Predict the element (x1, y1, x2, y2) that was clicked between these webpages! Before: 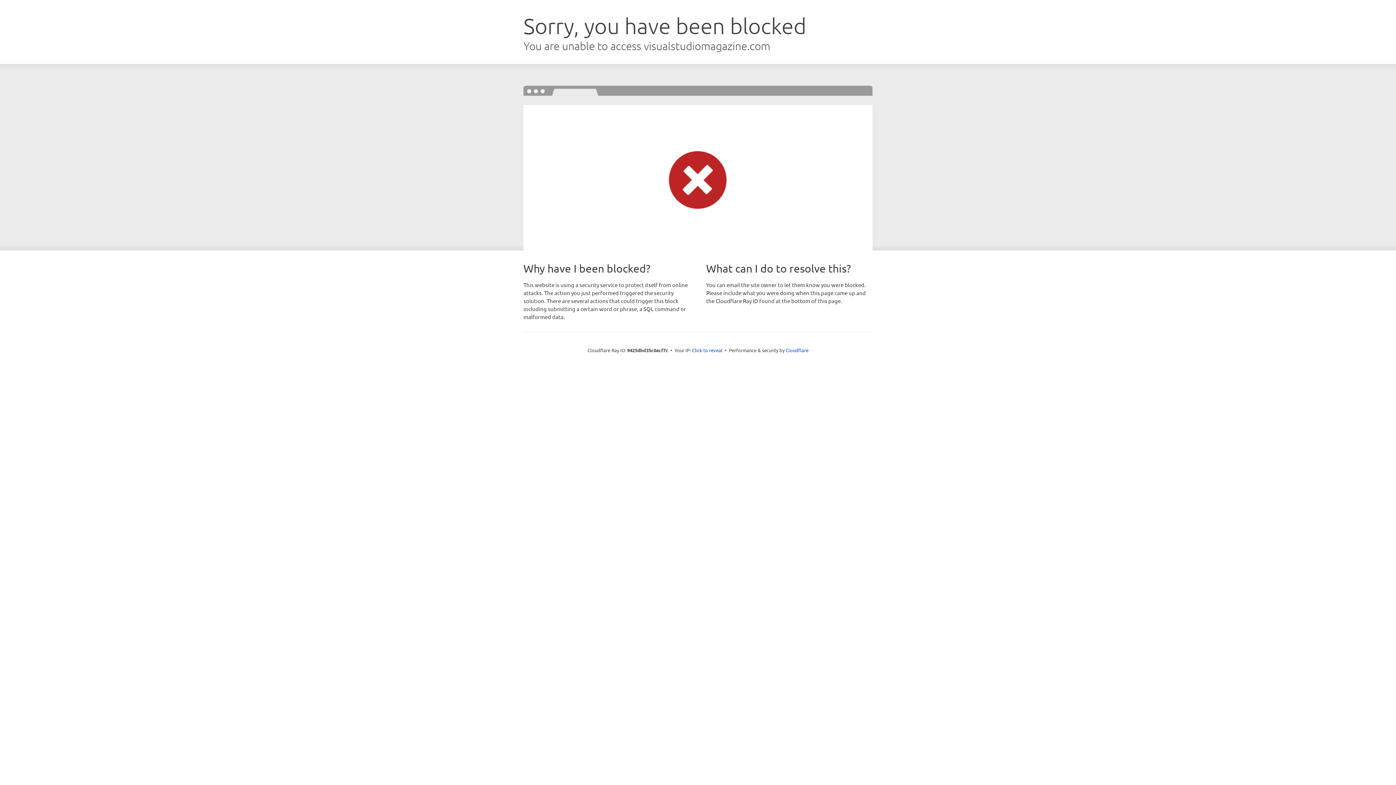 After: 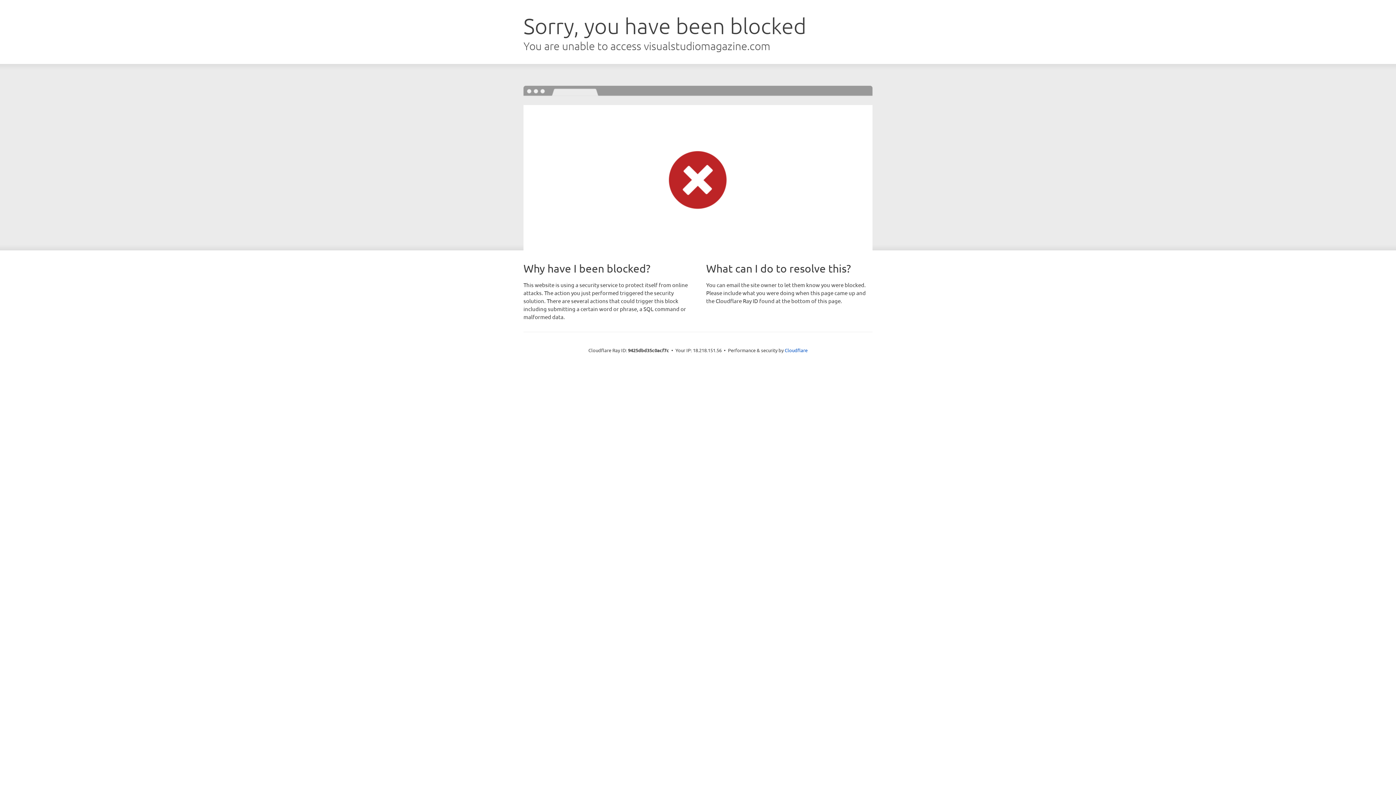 Action: bbox: (692, 346, 722, 353) label: Click to reveal